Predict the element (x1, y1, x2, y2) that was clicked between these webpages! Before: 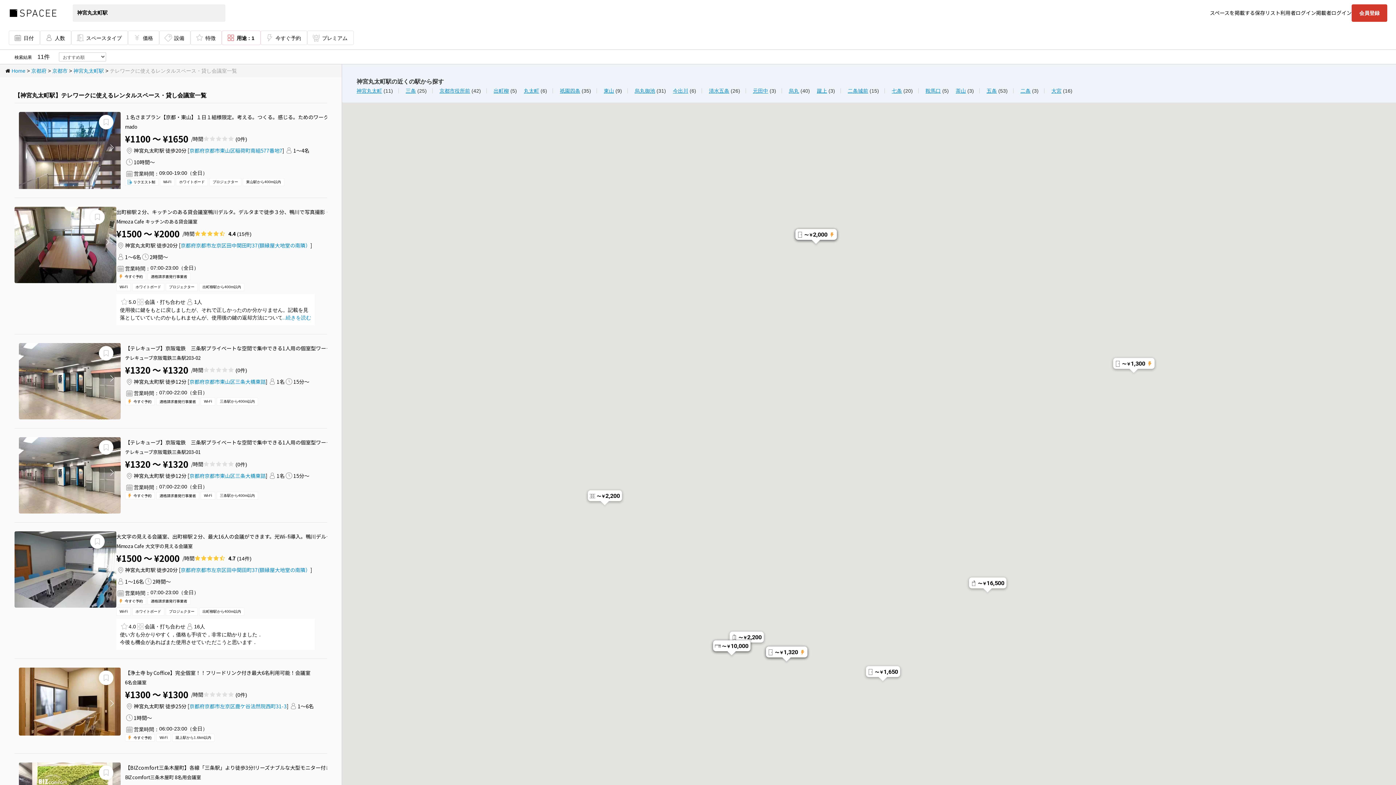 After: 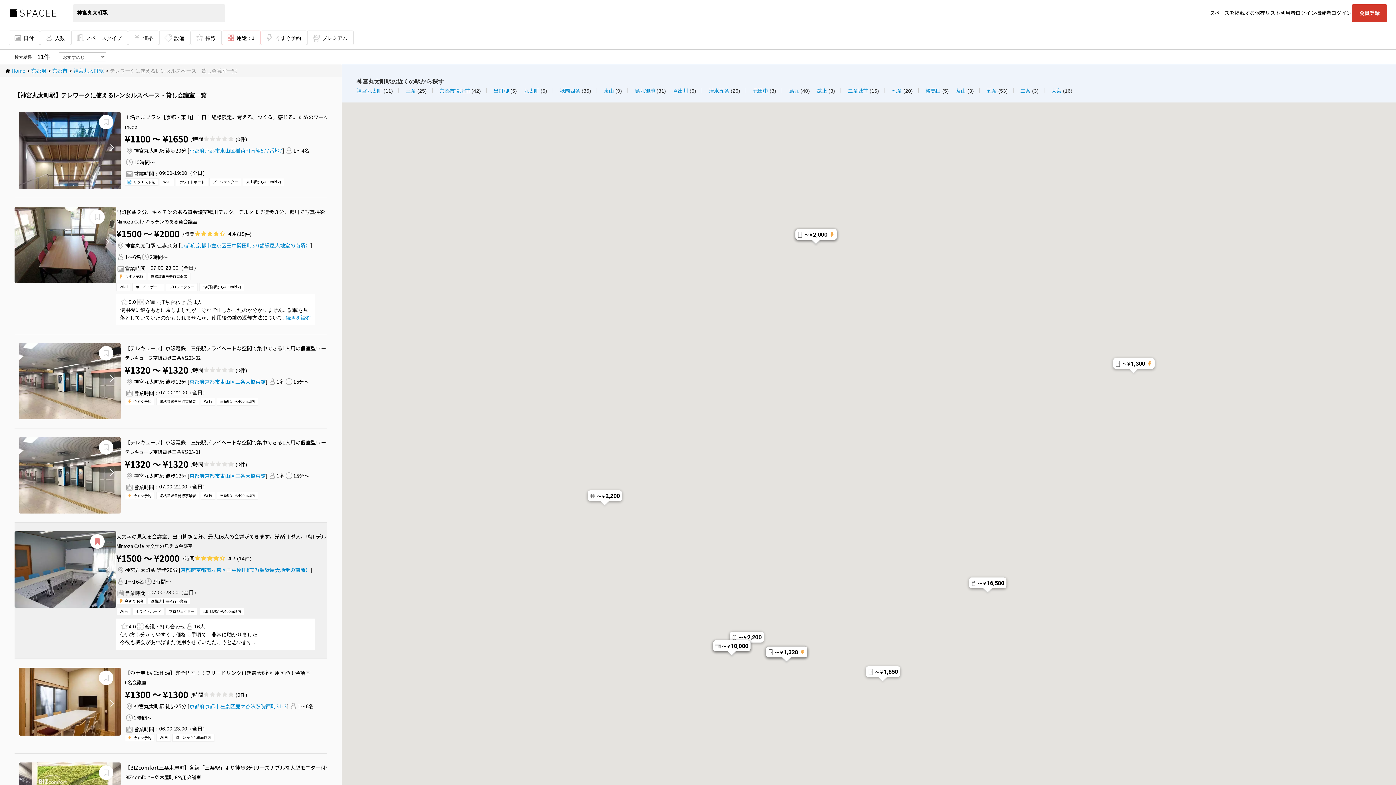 Action: bbox: (93, 537, 101, 546)